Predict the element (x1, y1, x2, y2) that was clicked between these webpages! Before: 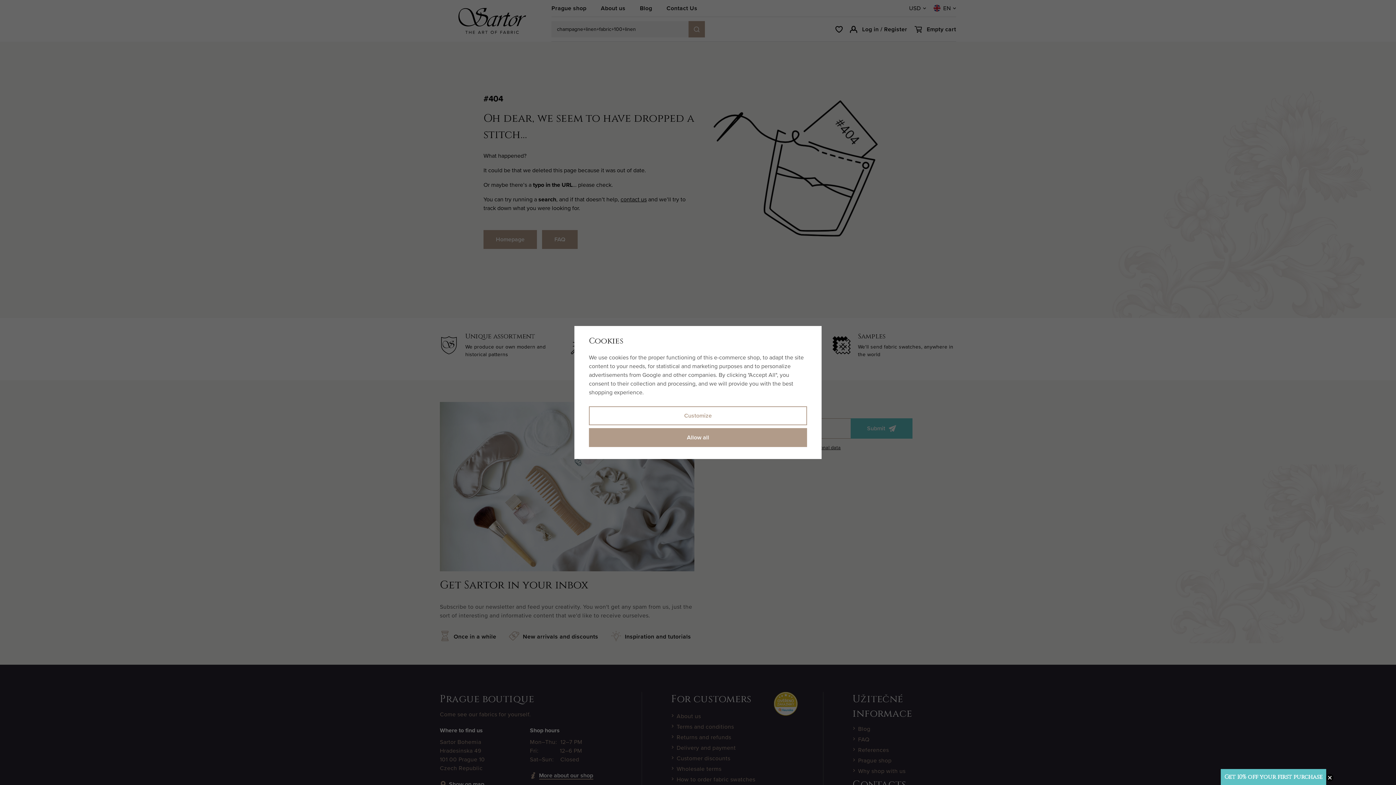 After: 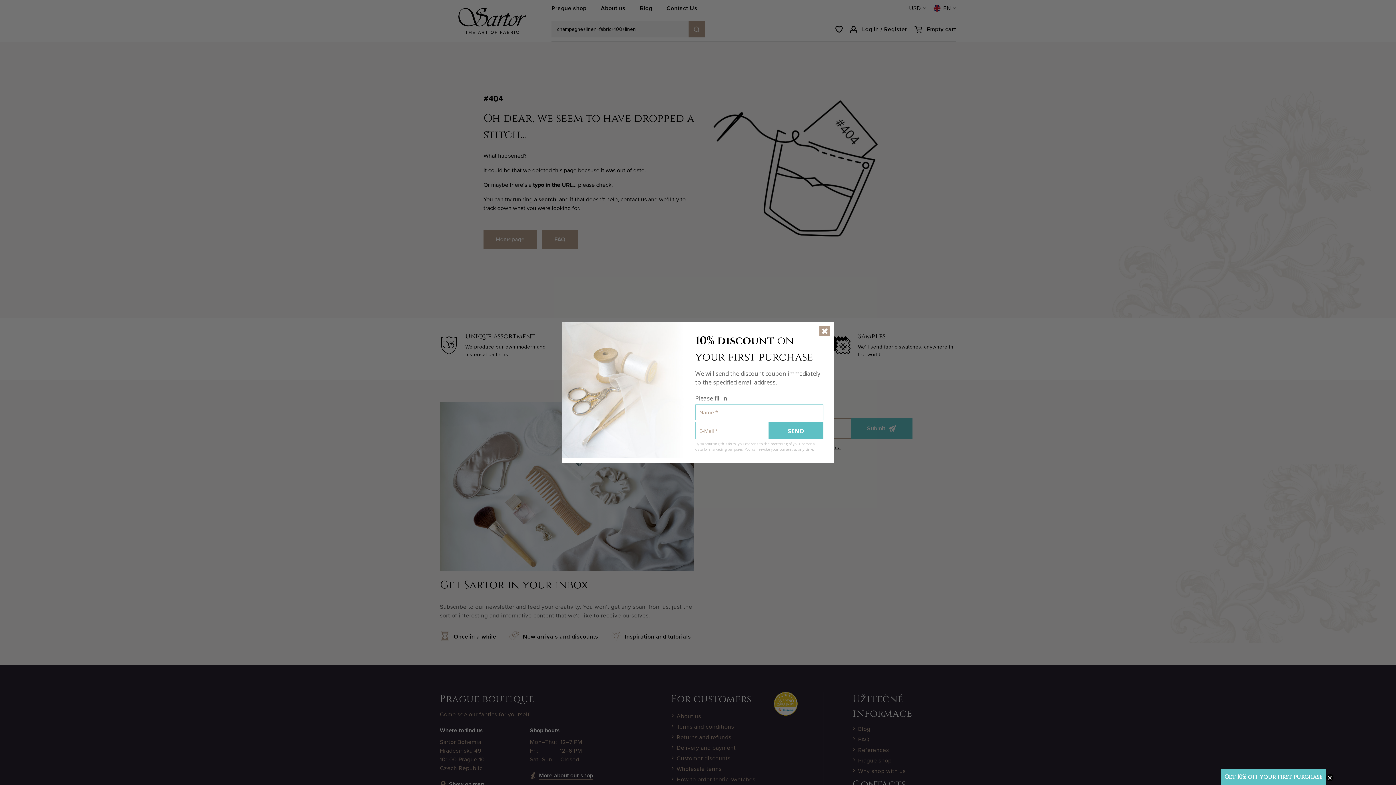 Action: label: Allow all bbox: (589, 428, 807, 447)